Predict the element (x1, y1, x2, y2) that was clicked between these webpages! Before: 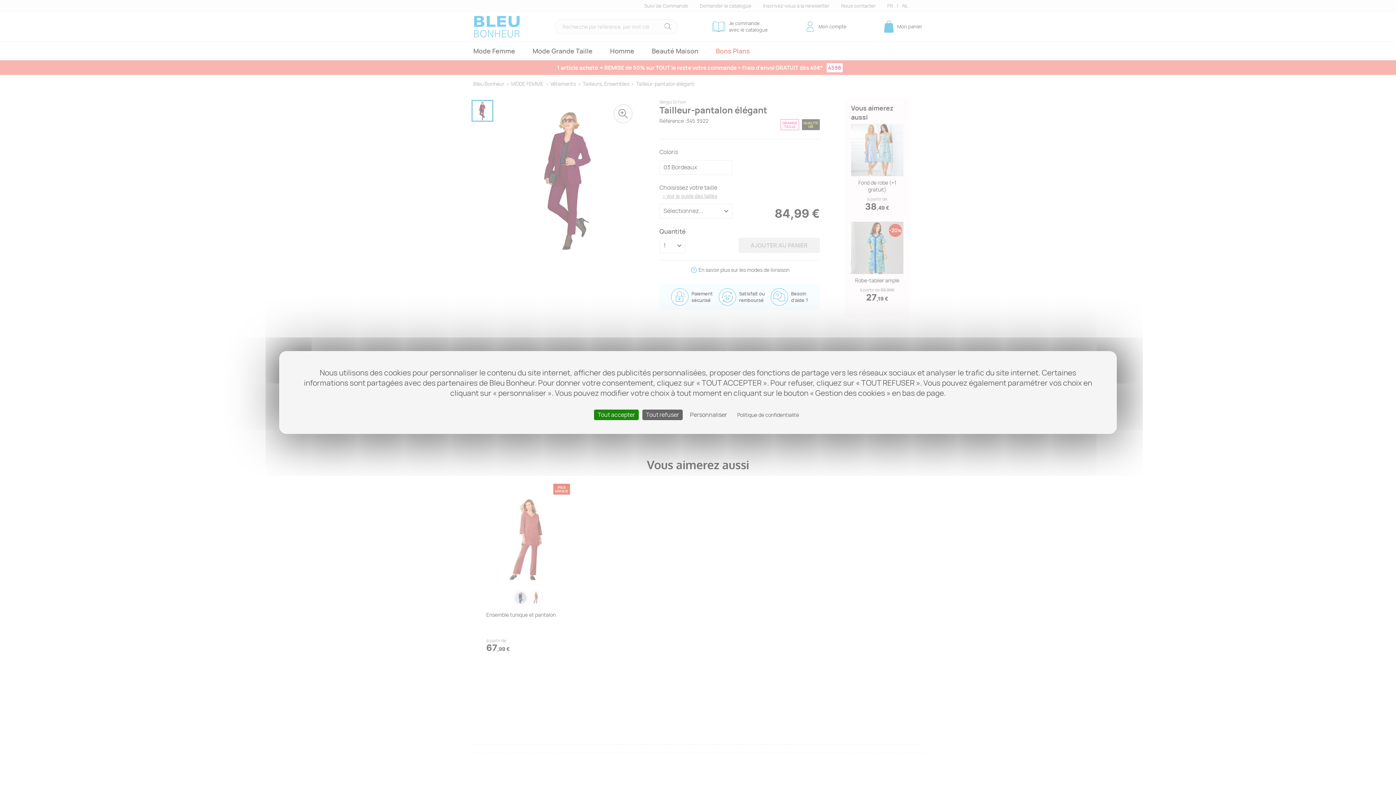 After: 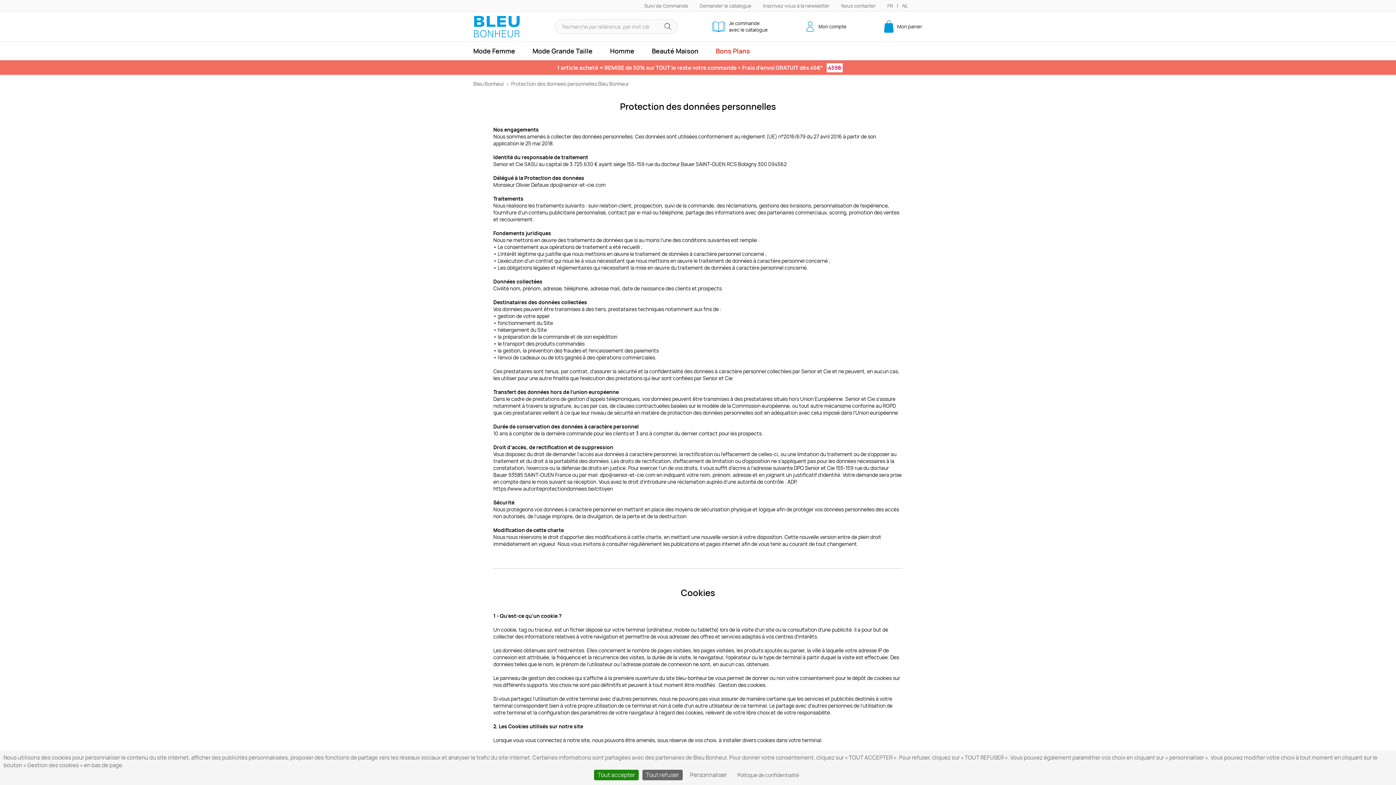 Action: label: Politique de confidentialité bbox: (732, 409, 804, 421)